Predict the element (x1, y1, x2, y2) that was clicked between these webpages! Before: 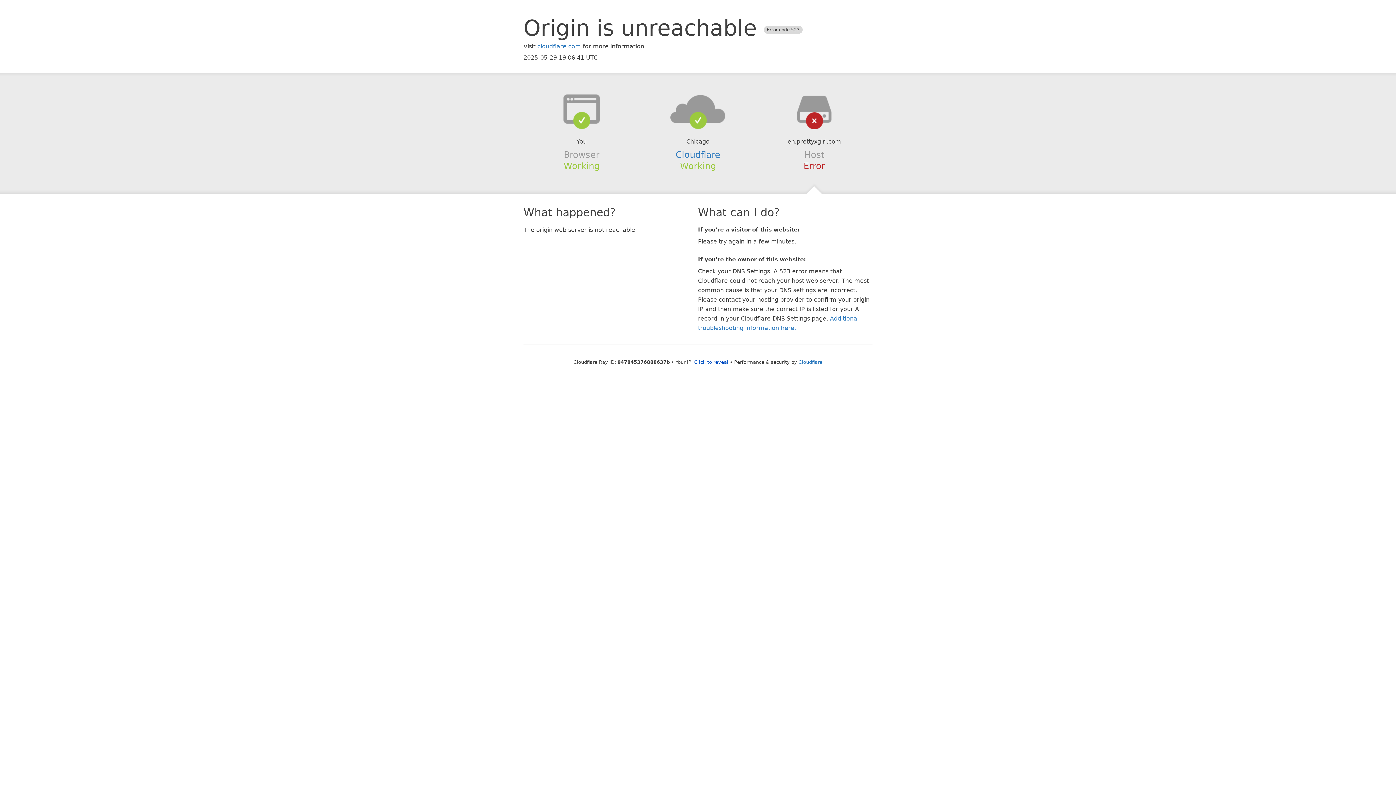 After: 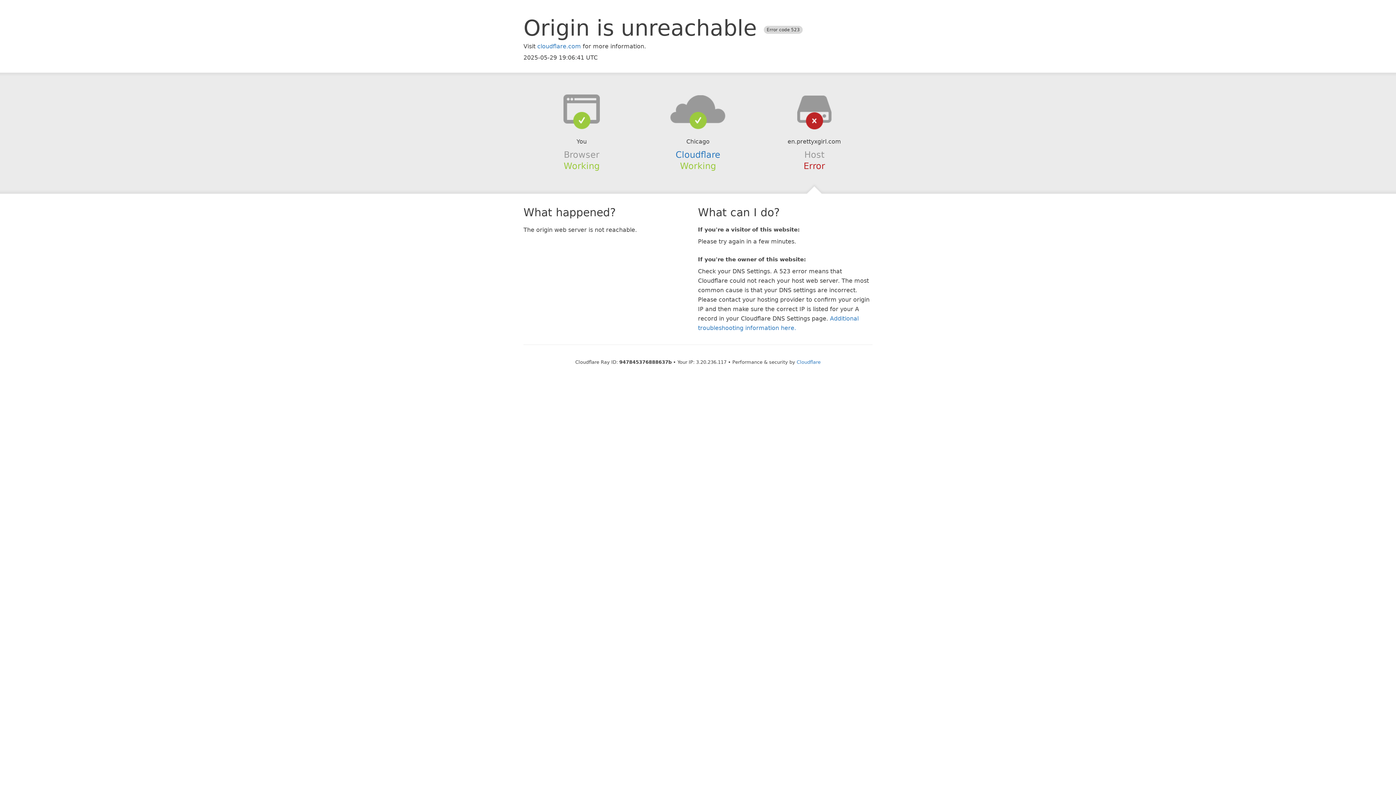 Action: label: Click to reveal bbox: (694, 359, 728, 364)